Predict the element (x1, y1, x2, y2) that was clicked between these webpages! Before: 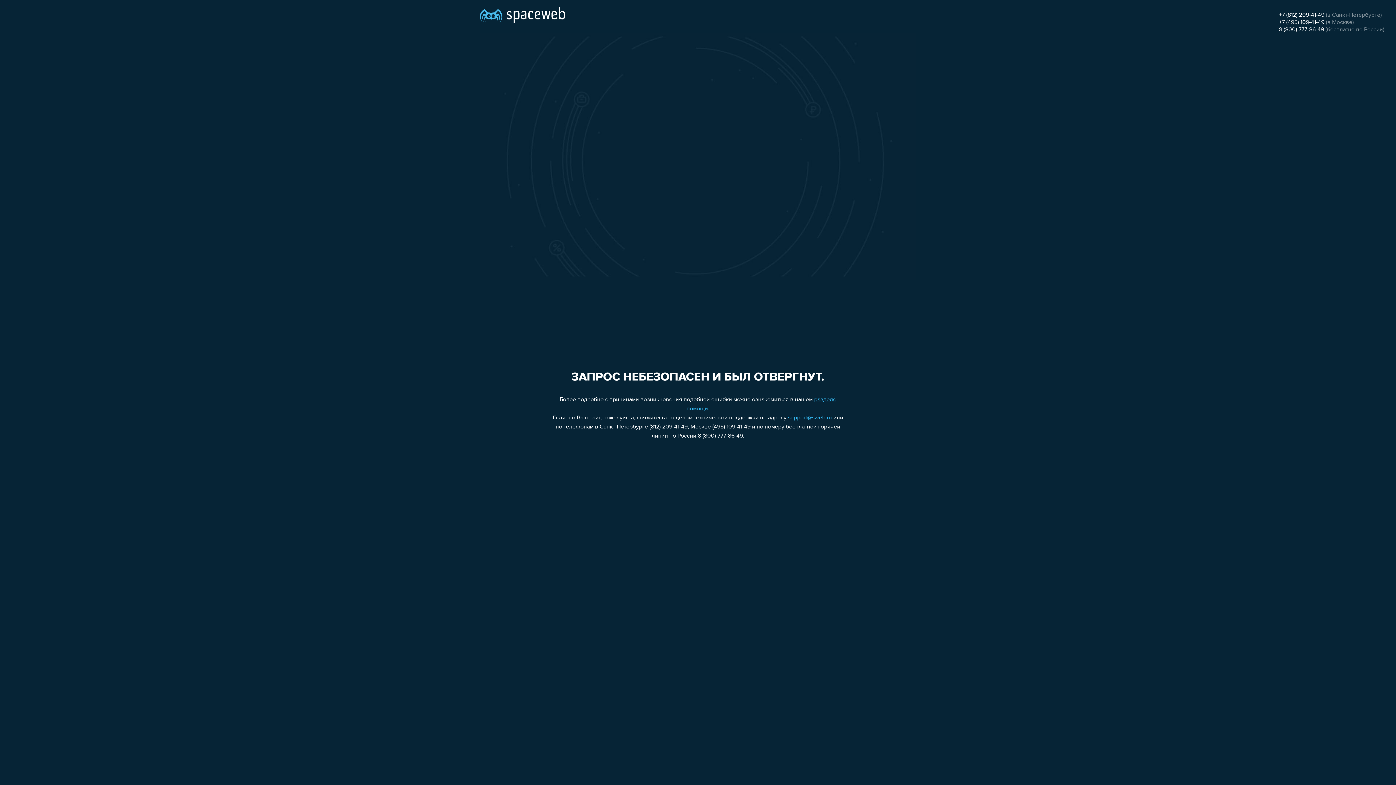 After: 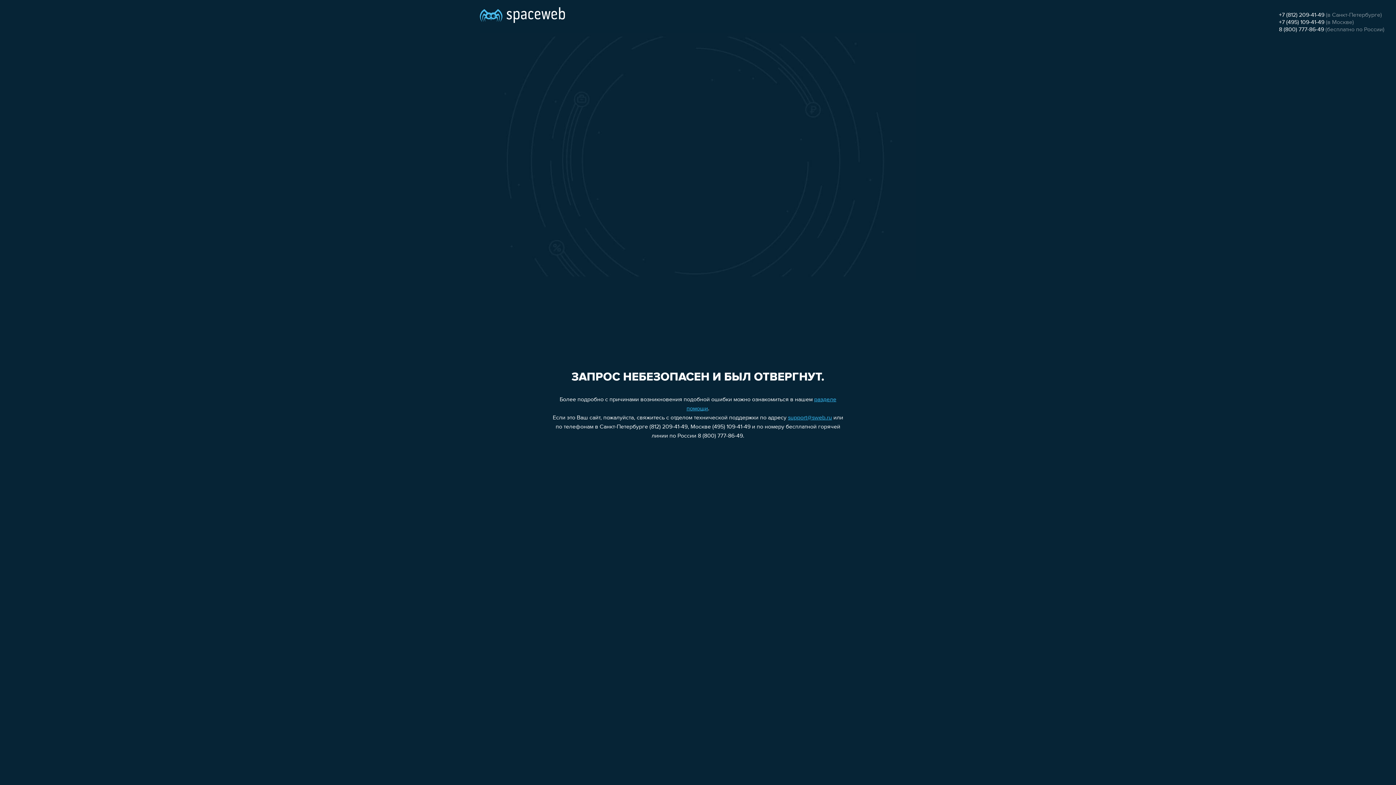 Action: bbox: (1279, 26, 1324, 32) label: 8 (800) 777-86-49